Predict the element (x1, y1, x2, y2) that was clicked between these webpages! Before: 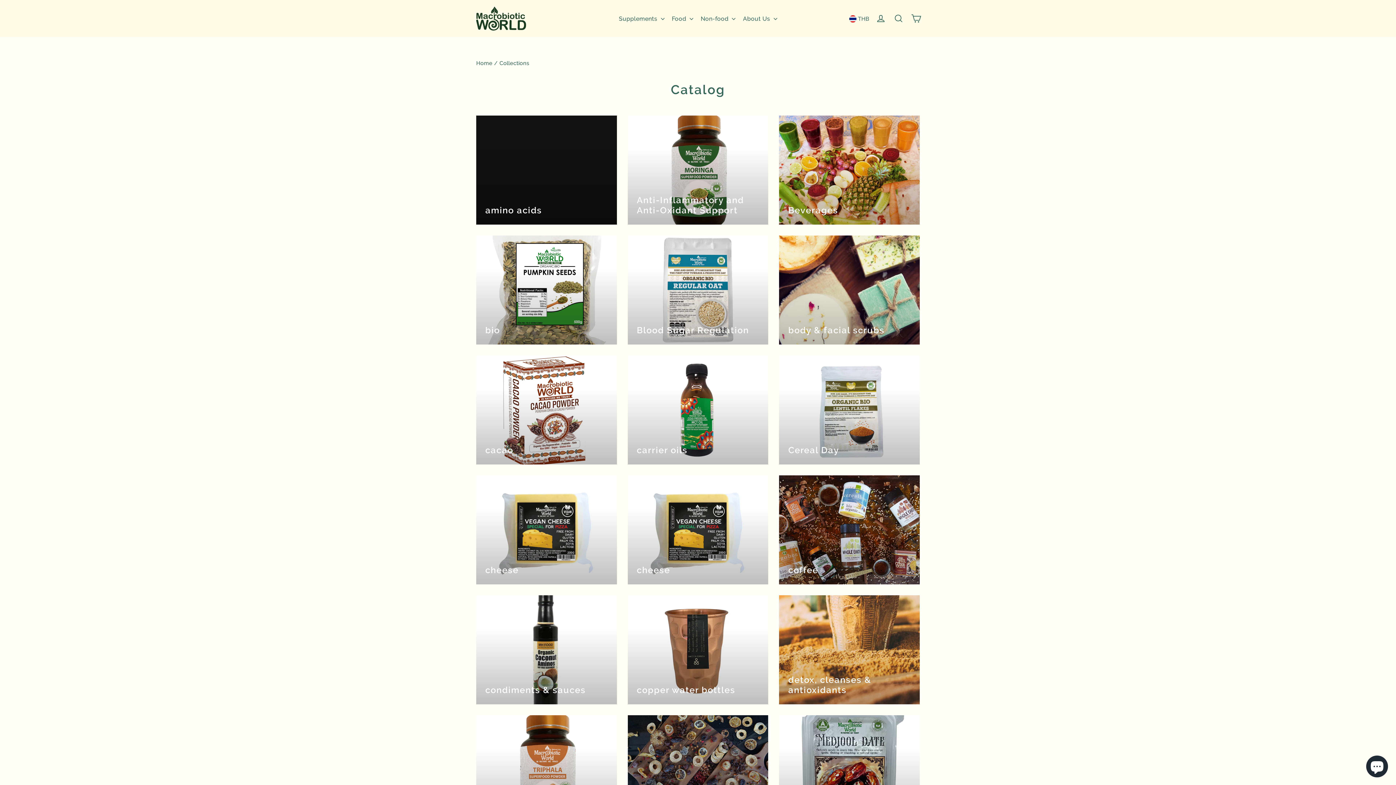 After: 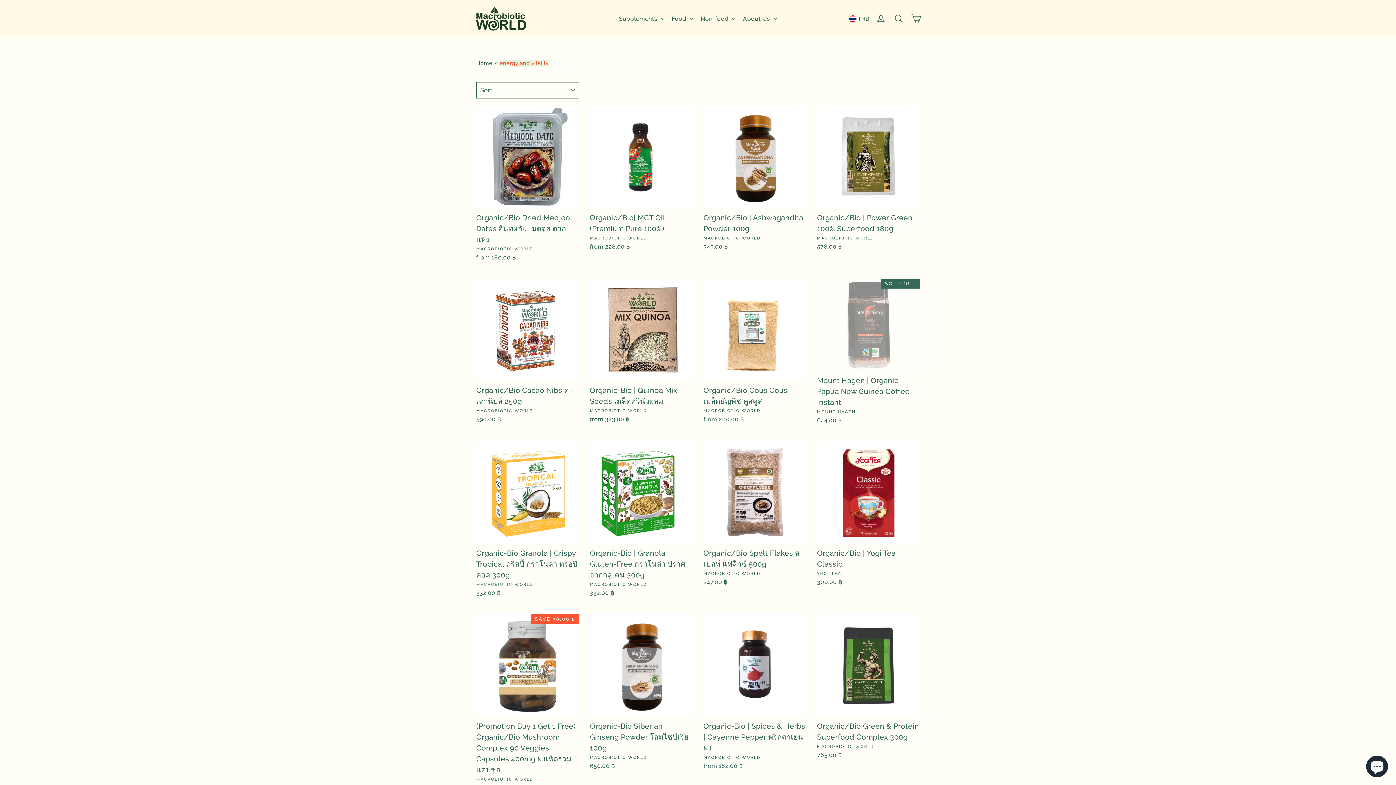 Action: bbox: (779, 715, 919, 824) label: energy and vitality